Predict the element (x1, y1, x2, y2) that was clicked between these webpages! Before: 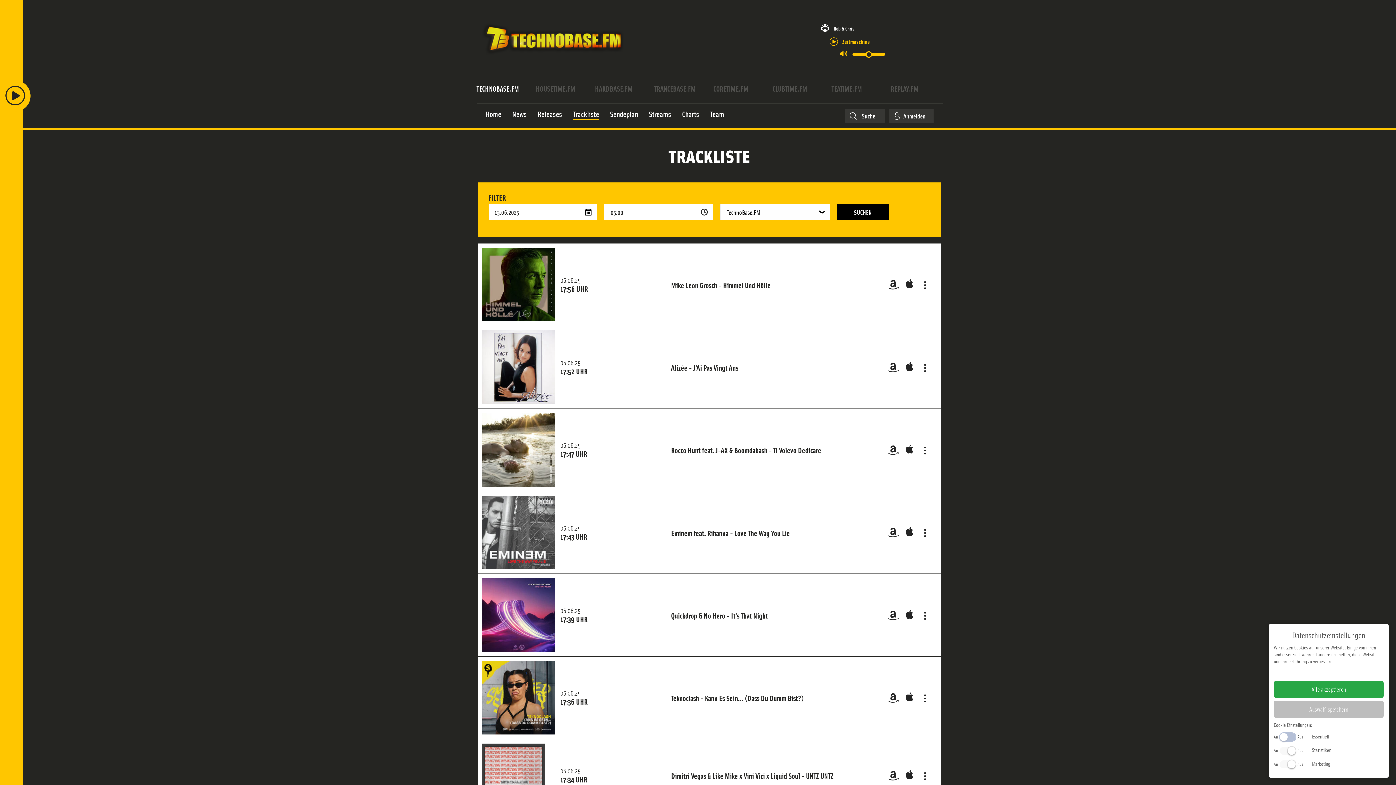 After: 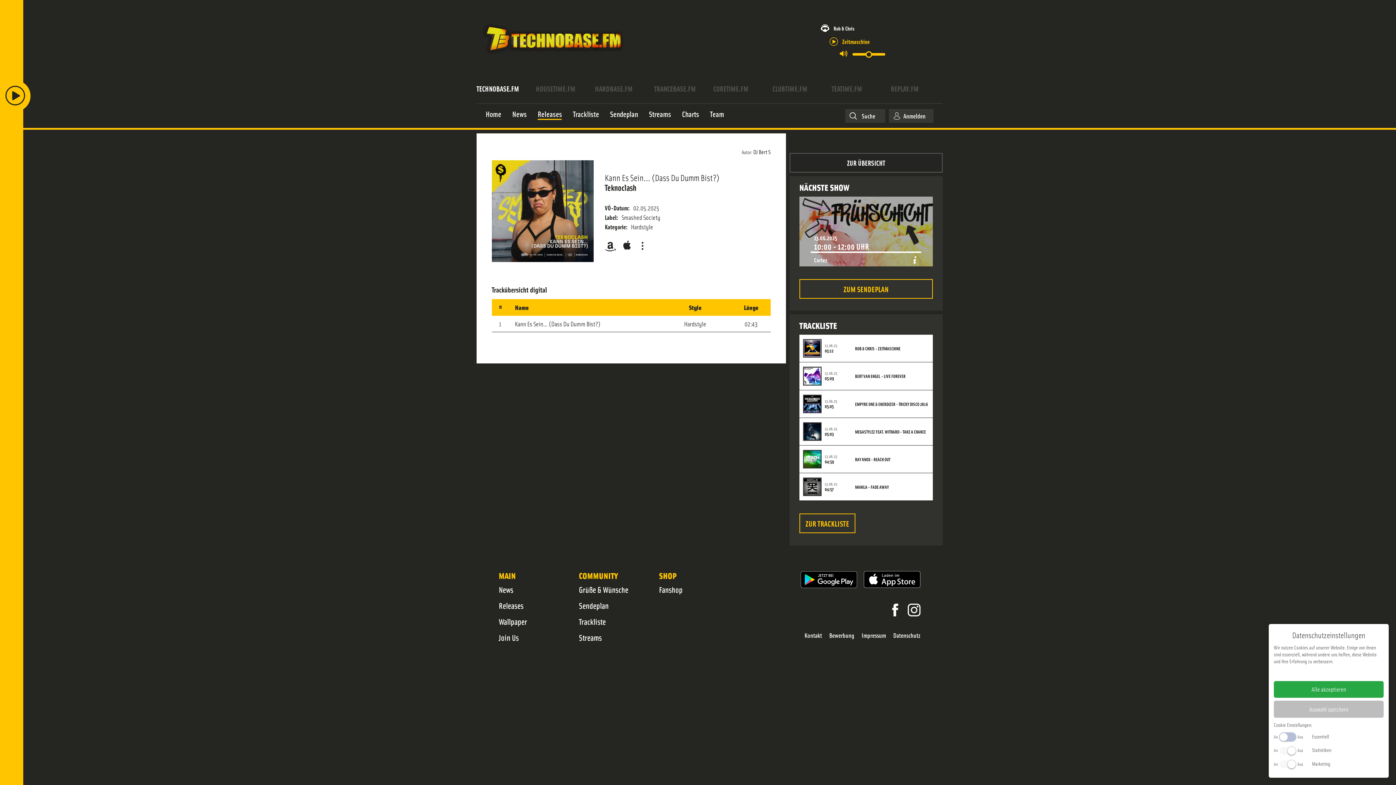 Action: label: Teknoclash - Kann Es Sein... (Dass Du Dumm Bist?) bbox: (671, 693, 803, 703)